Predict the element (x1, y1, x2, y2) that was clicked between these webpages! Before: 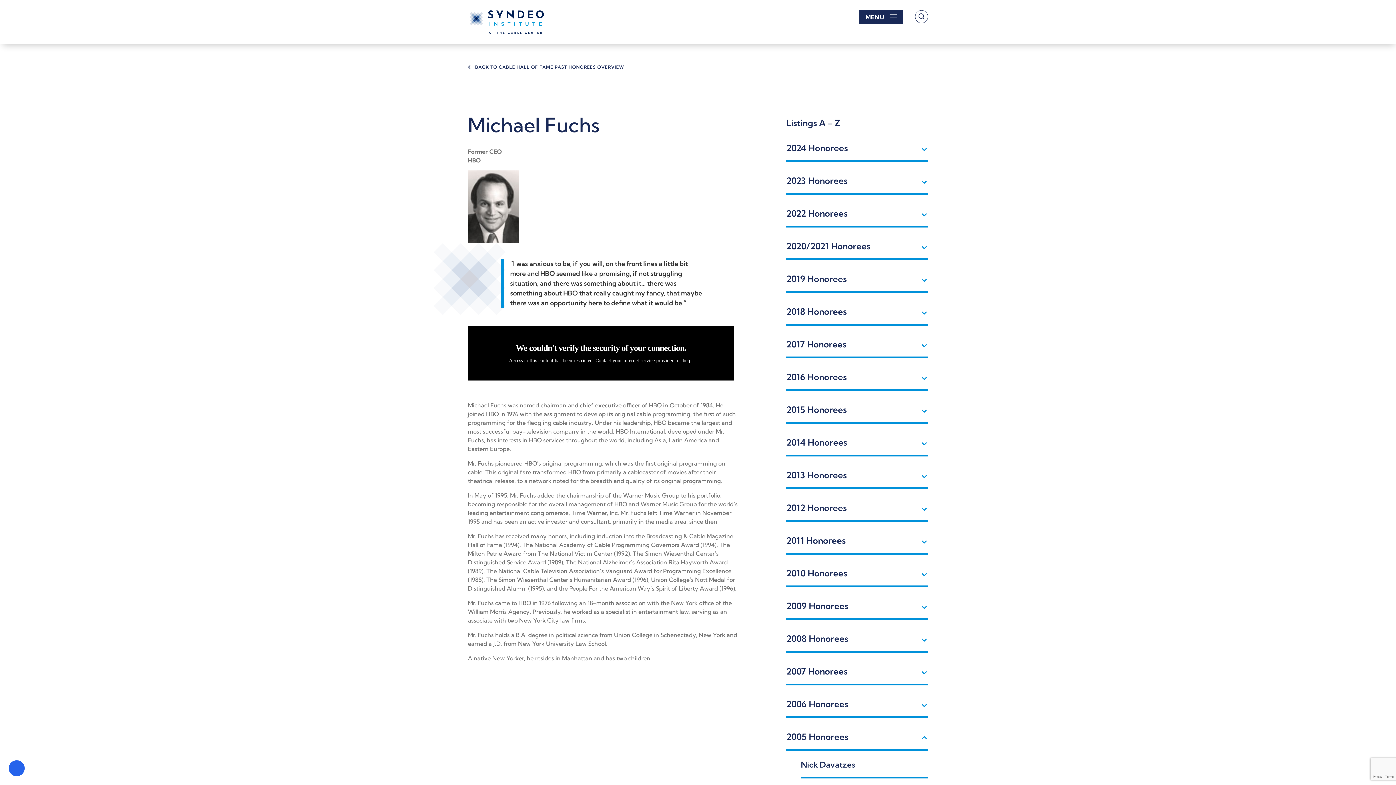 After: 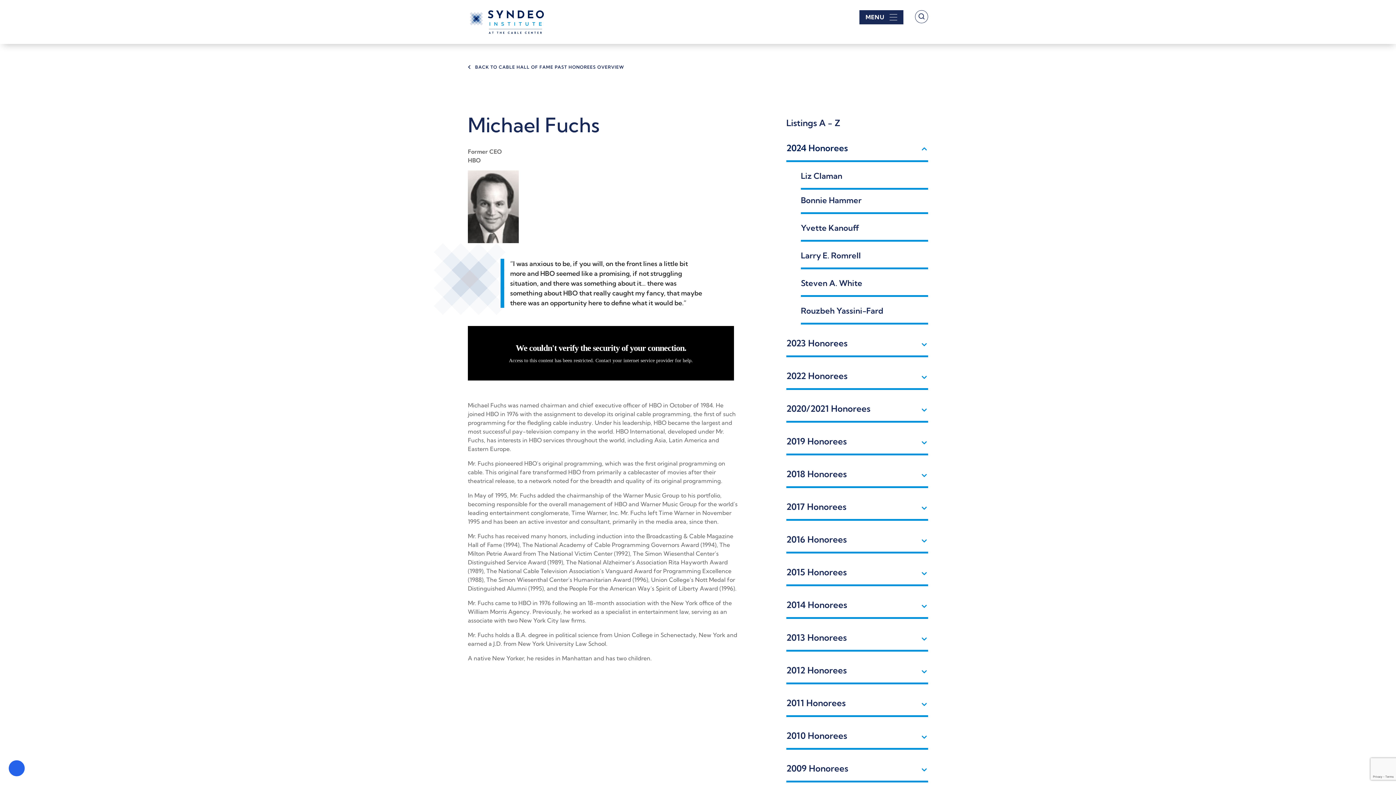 Action: bbox: (786, 142, 928, 162) label: 2024 Honorees